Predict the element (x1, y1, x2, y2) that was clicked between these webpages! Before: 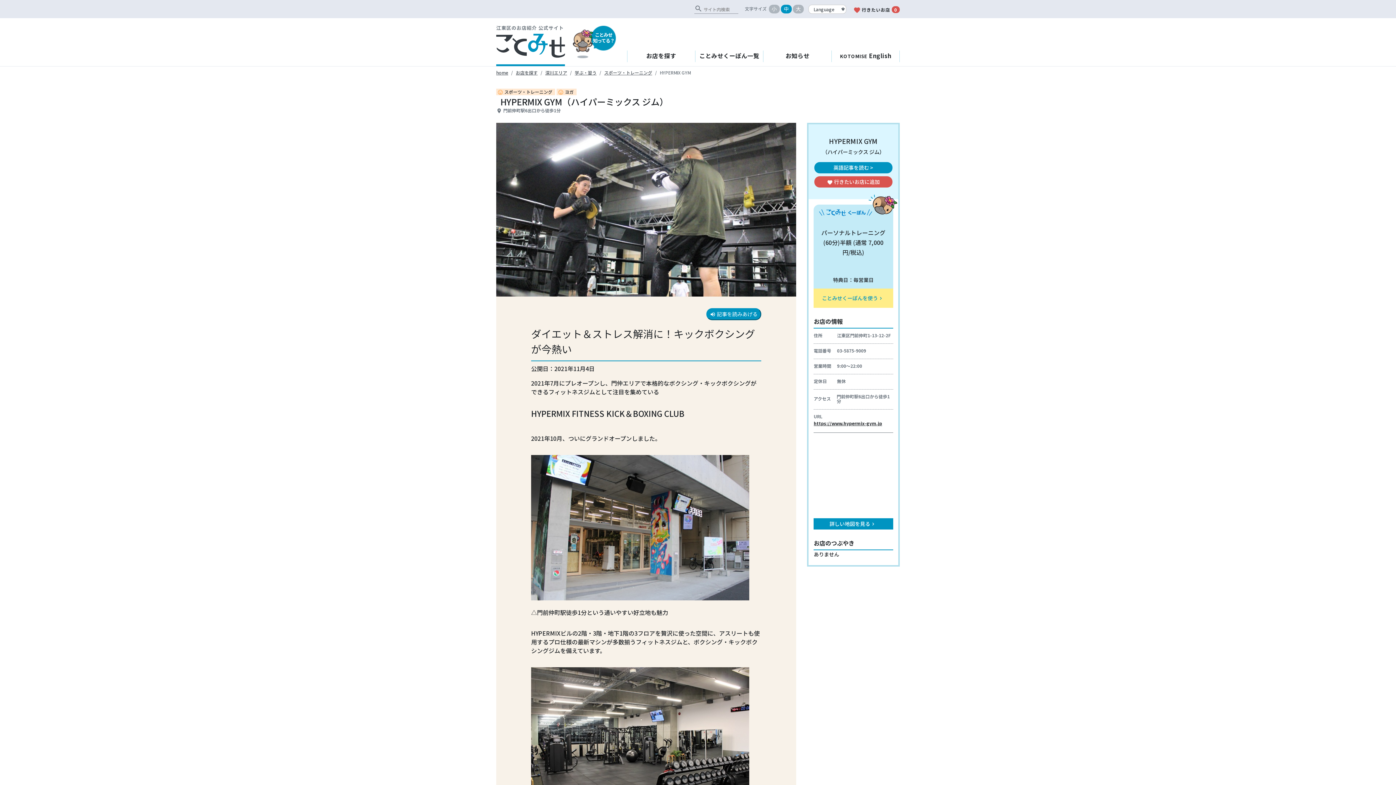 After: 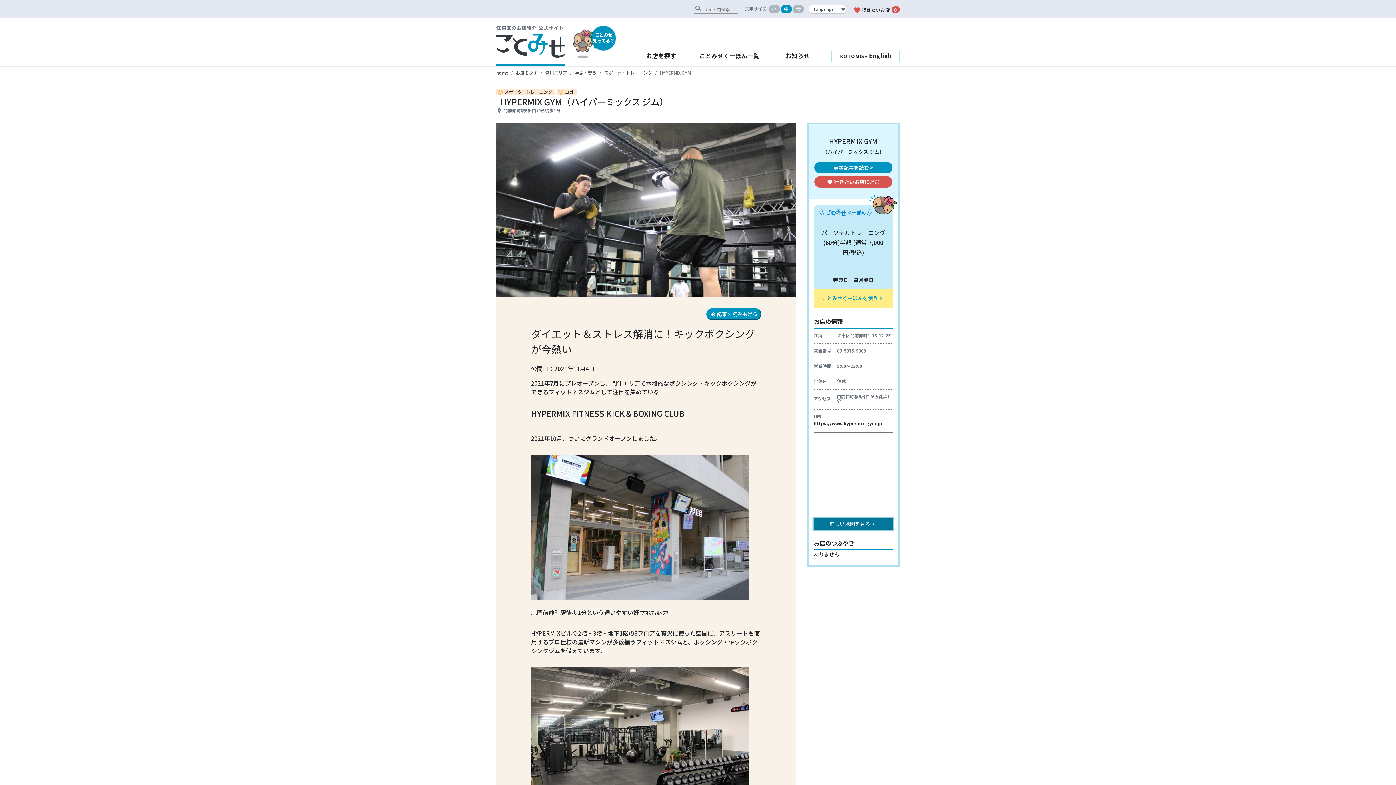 Action: bbox: (813, 518, 893, 529) label: 詳しい地図を見るkeyboard_arrow_right